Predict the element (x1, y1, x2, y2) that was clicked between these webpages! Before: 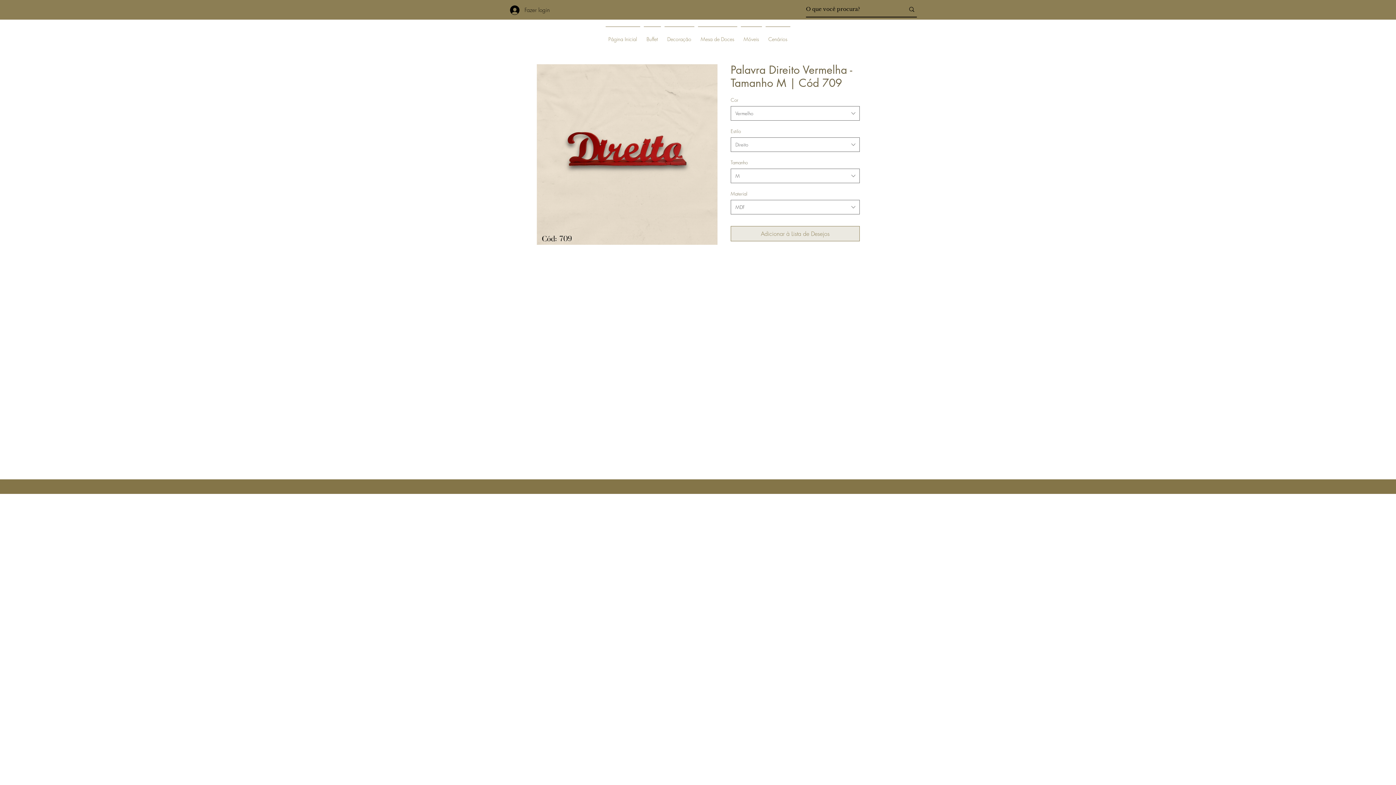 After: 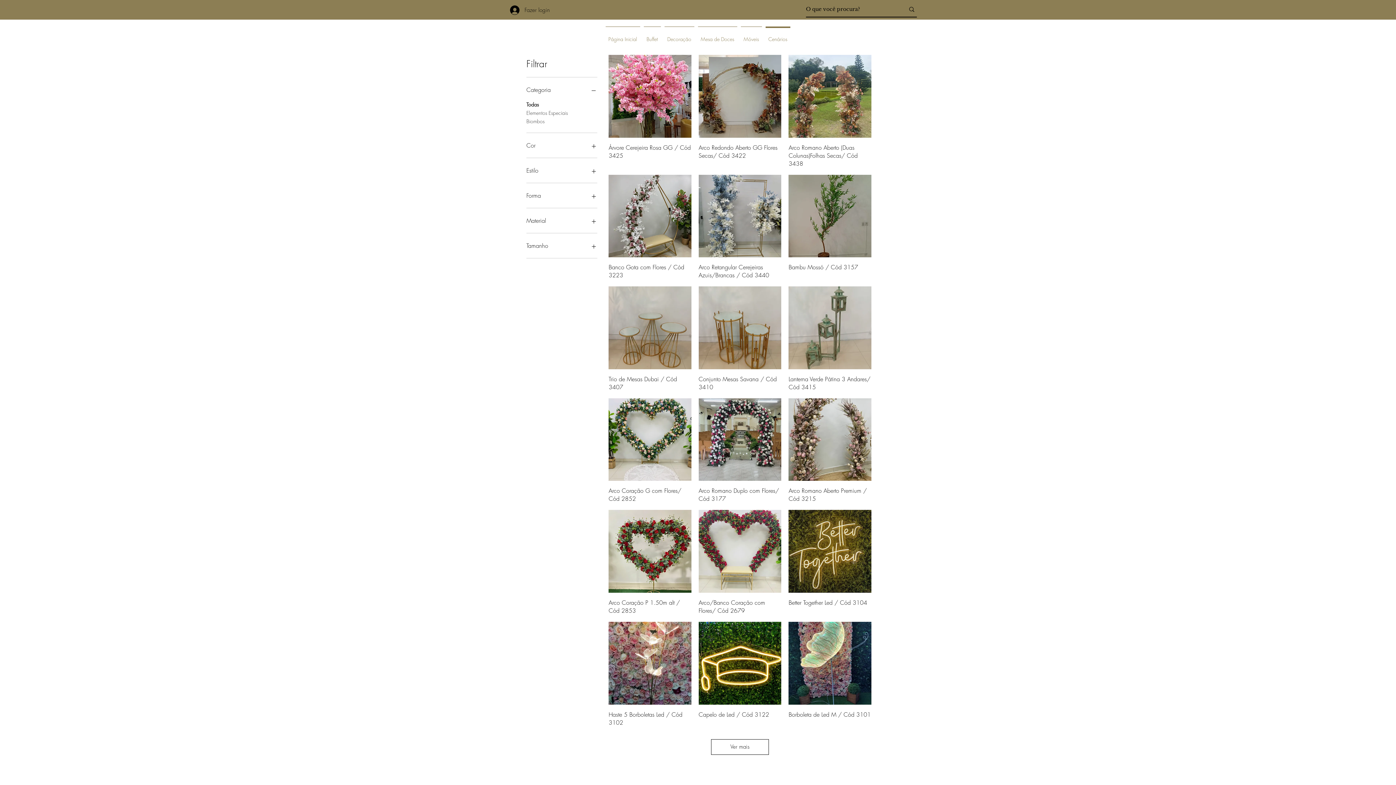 Action: label: Cenários bbox: (763, 26, 792, 45)